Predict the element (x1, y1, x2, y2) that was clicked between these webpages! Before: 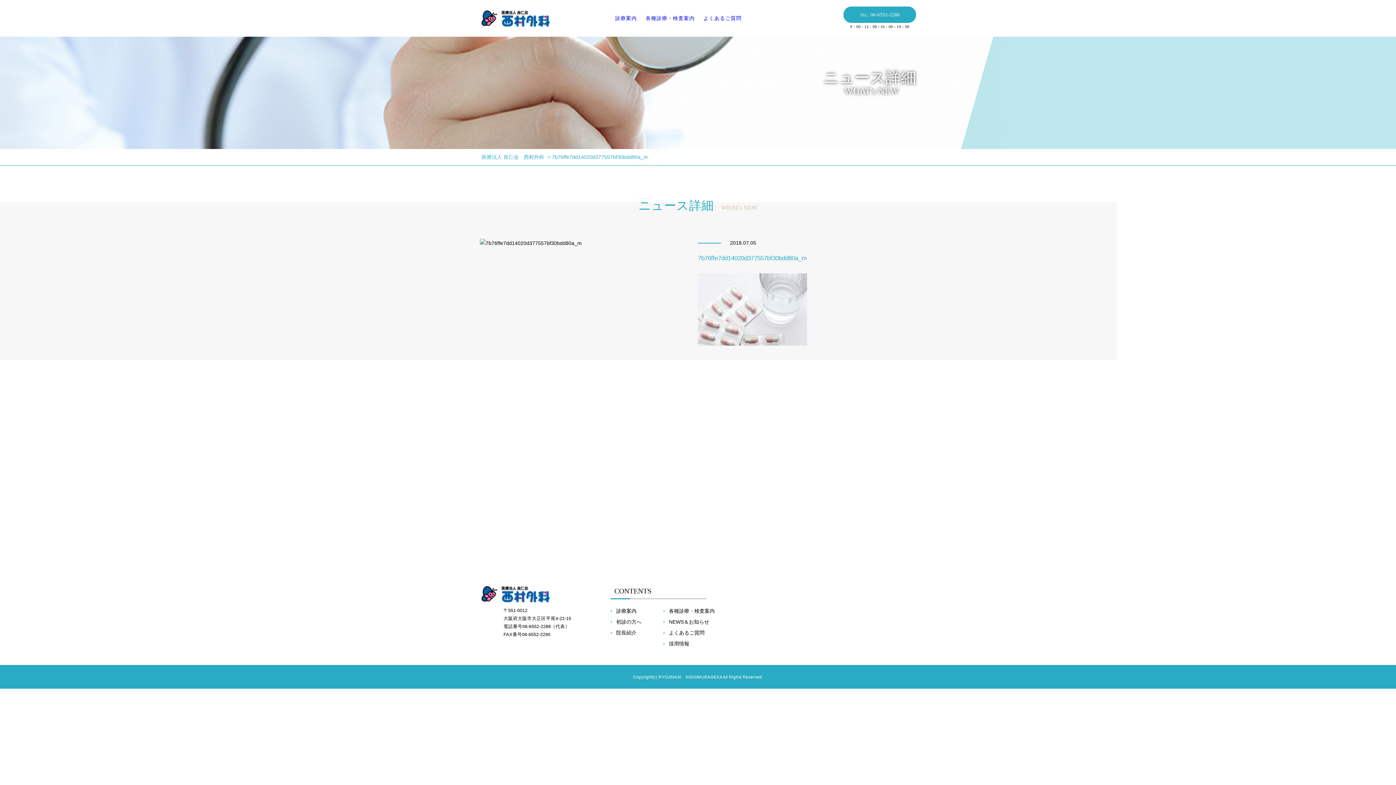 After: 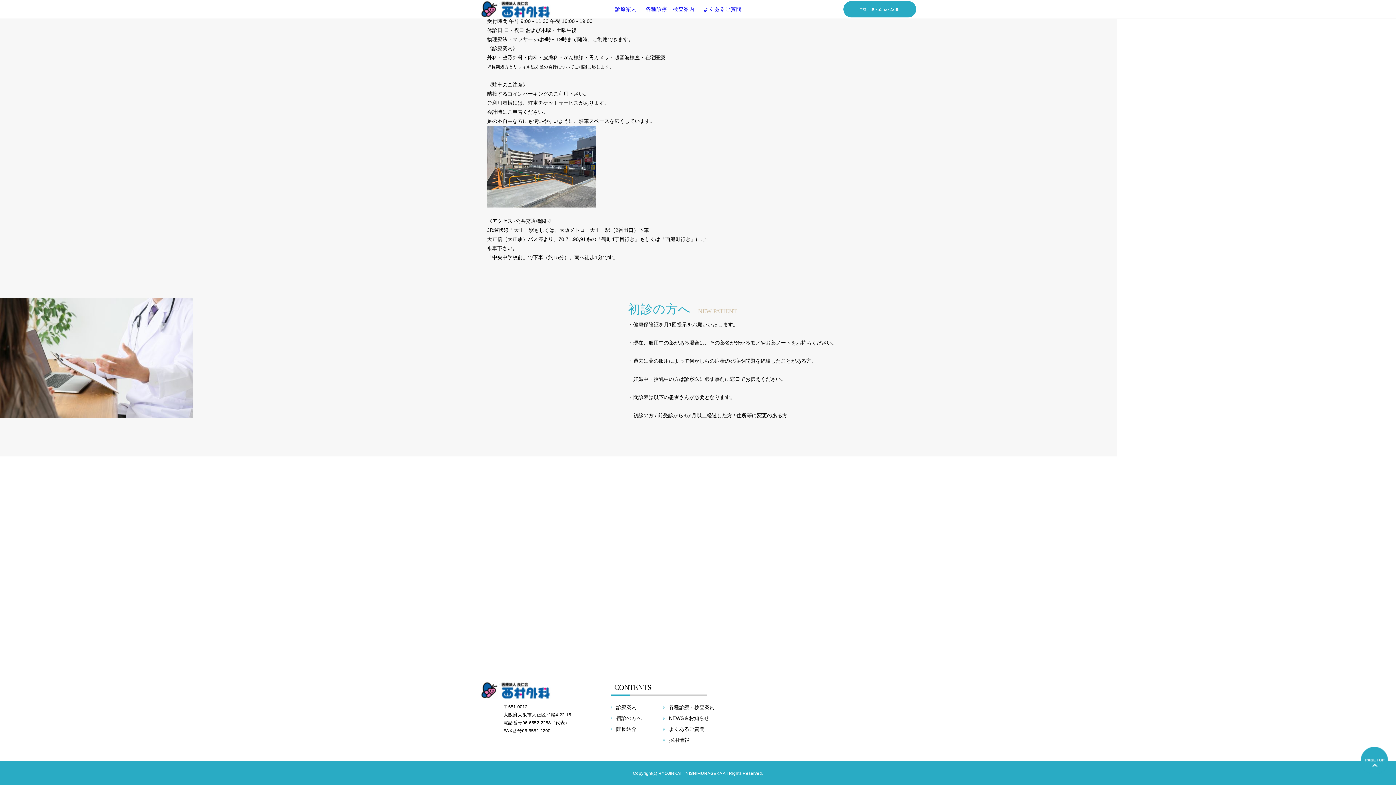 Action: bbox: (610, 619, 641, 625) label: 初診の方へ